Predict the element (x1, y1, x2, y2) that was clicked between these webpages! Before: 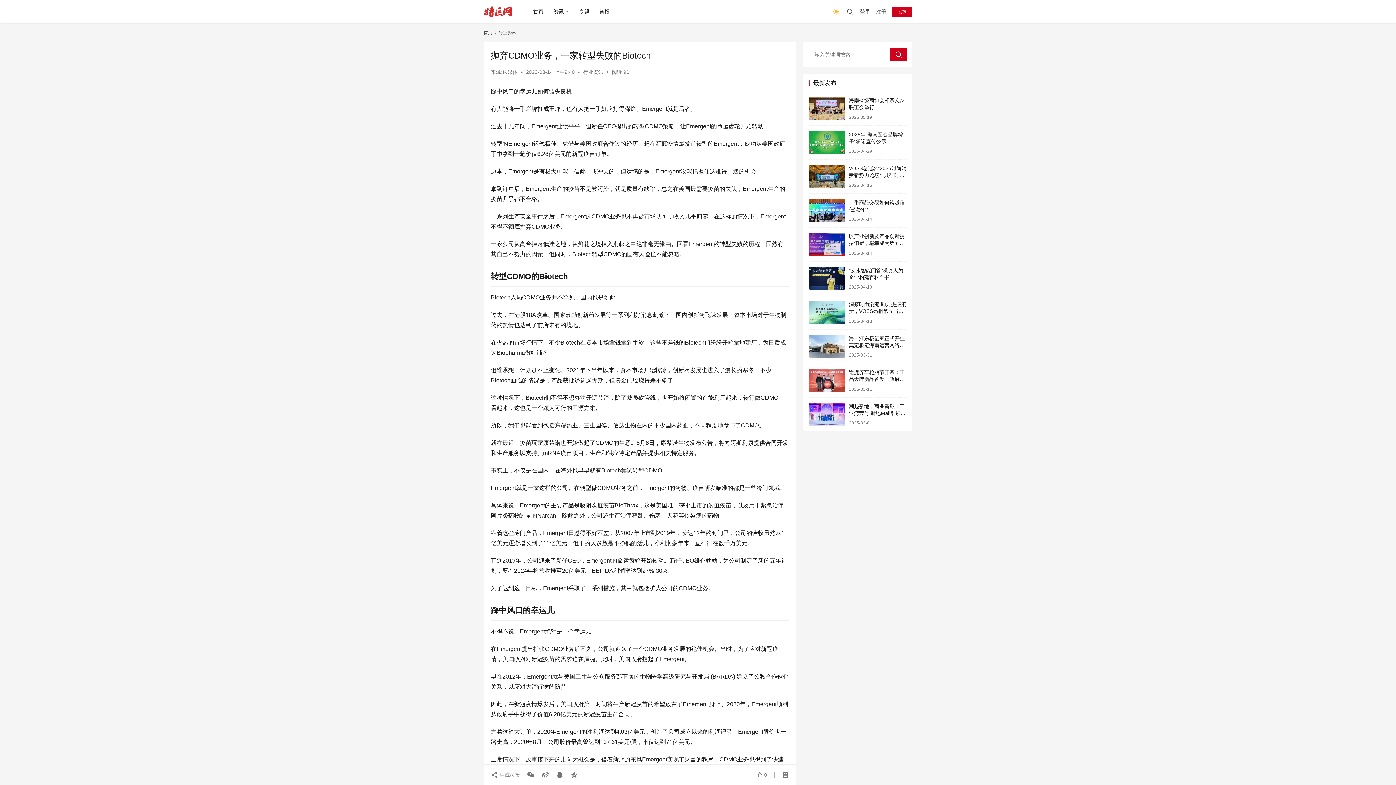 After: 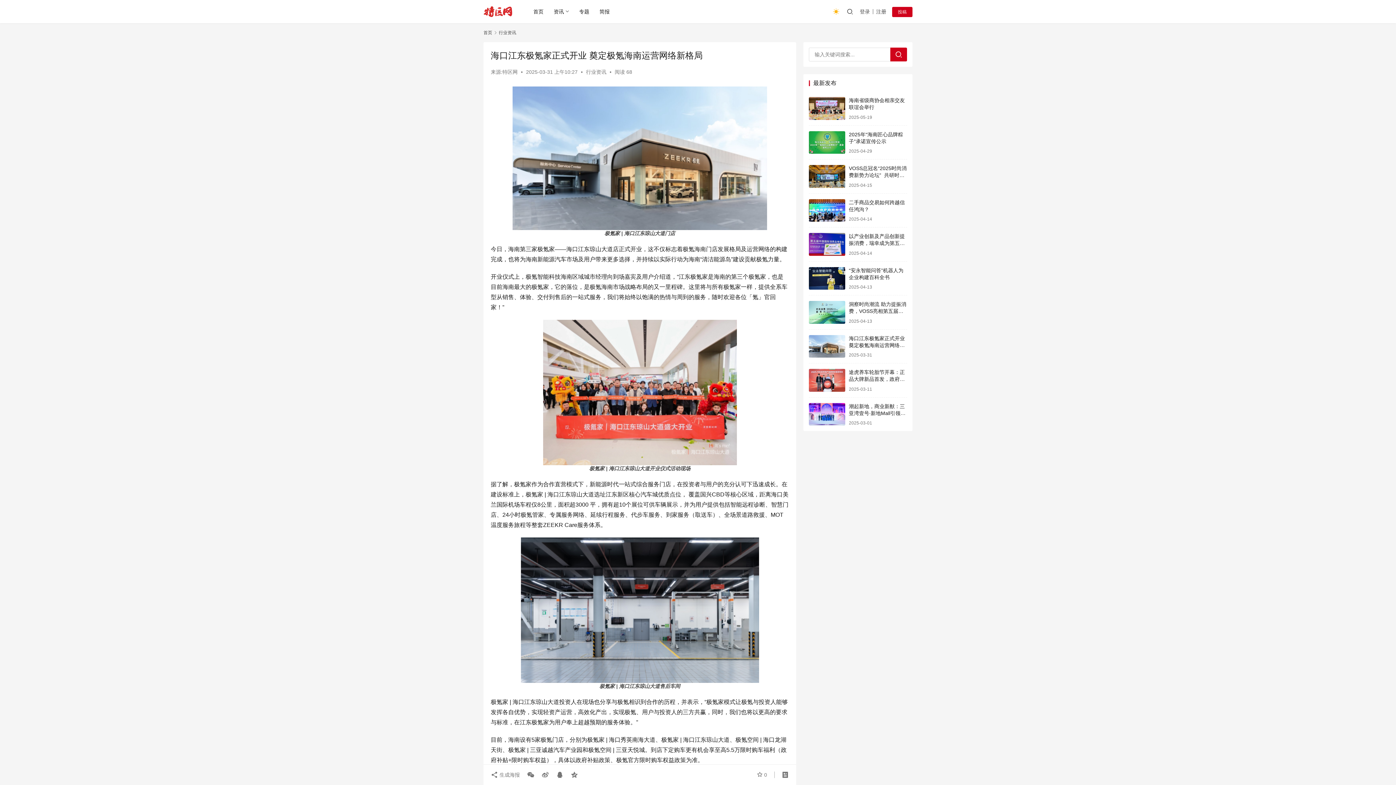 Action: bbox: (809, 335, 845, 357)